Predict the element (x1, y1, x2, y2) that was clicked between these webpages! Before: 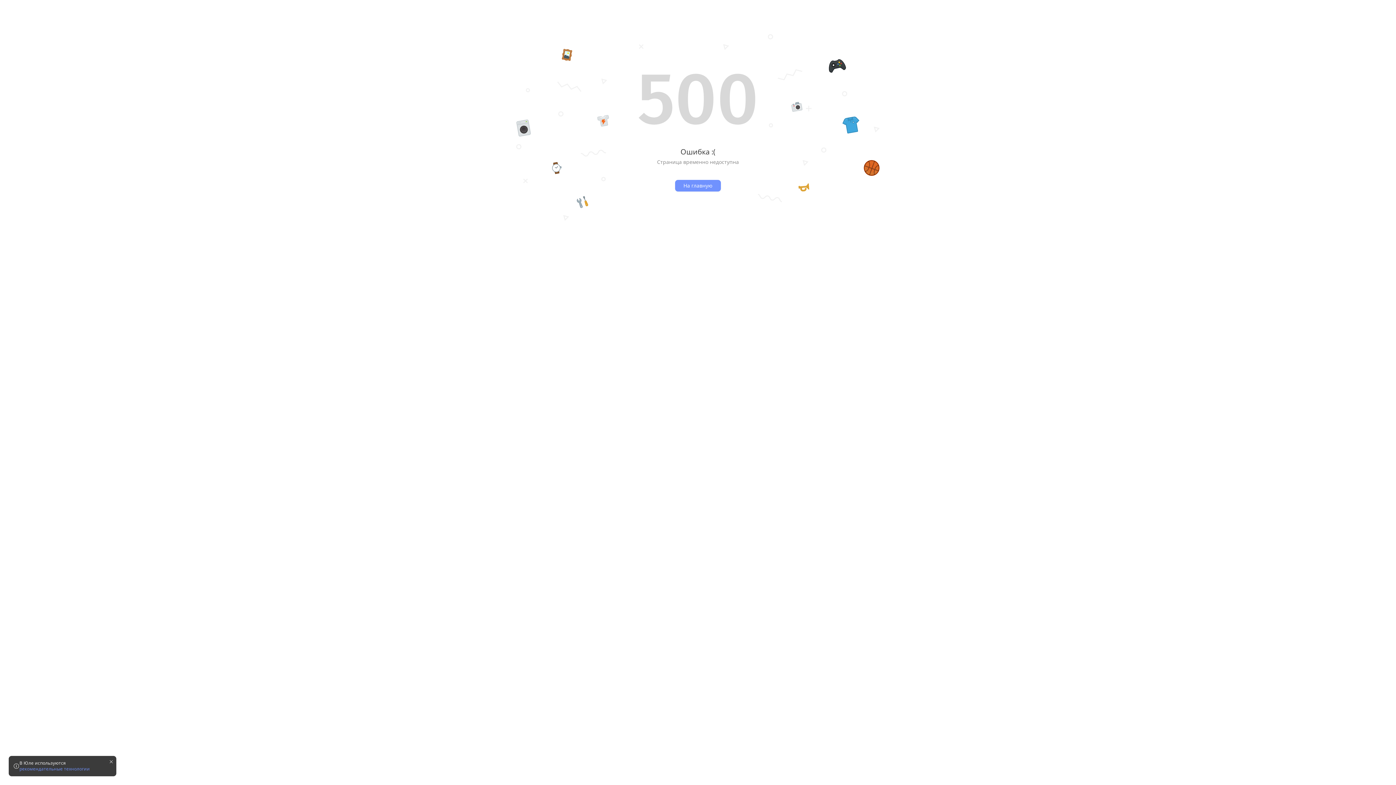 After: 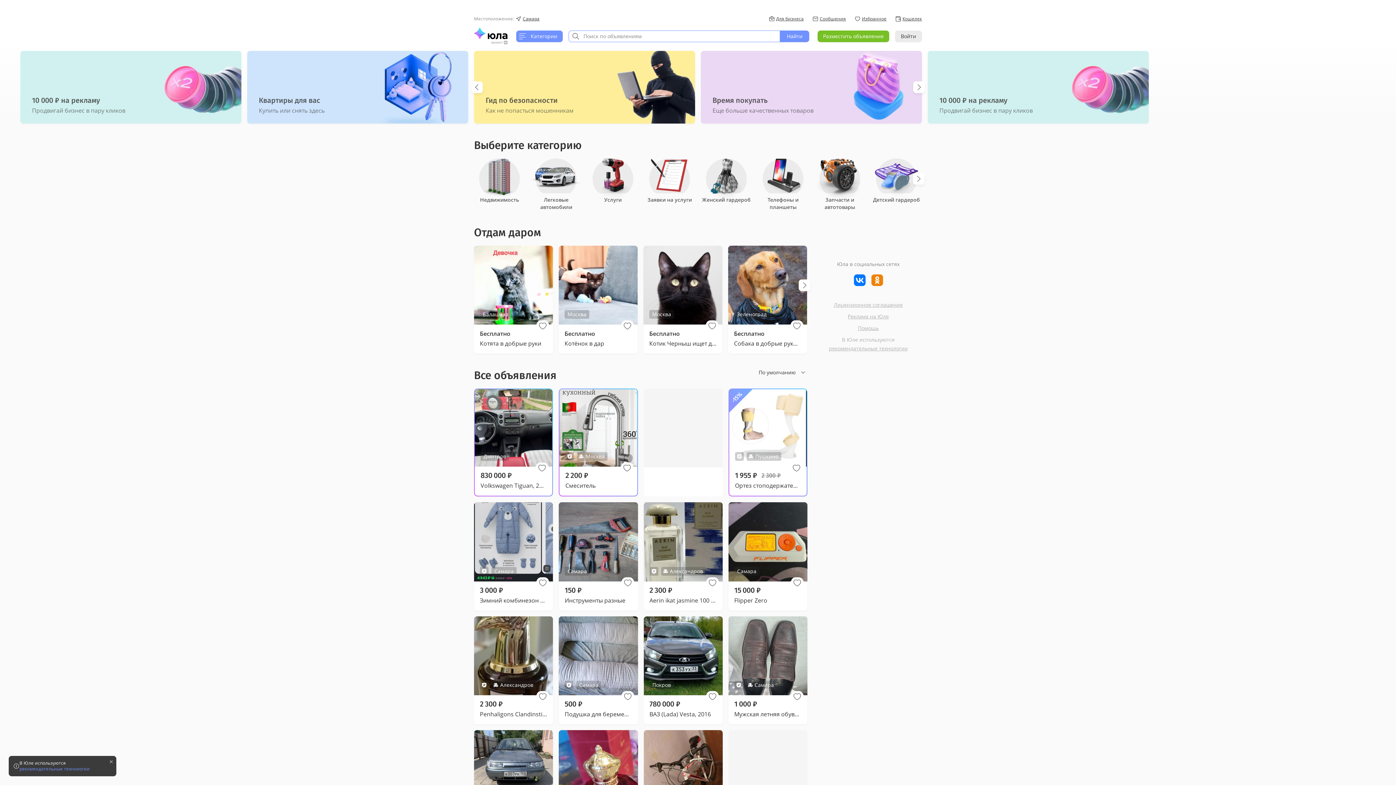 Action: bbox: (675, 180, 721, 191) label: На главную